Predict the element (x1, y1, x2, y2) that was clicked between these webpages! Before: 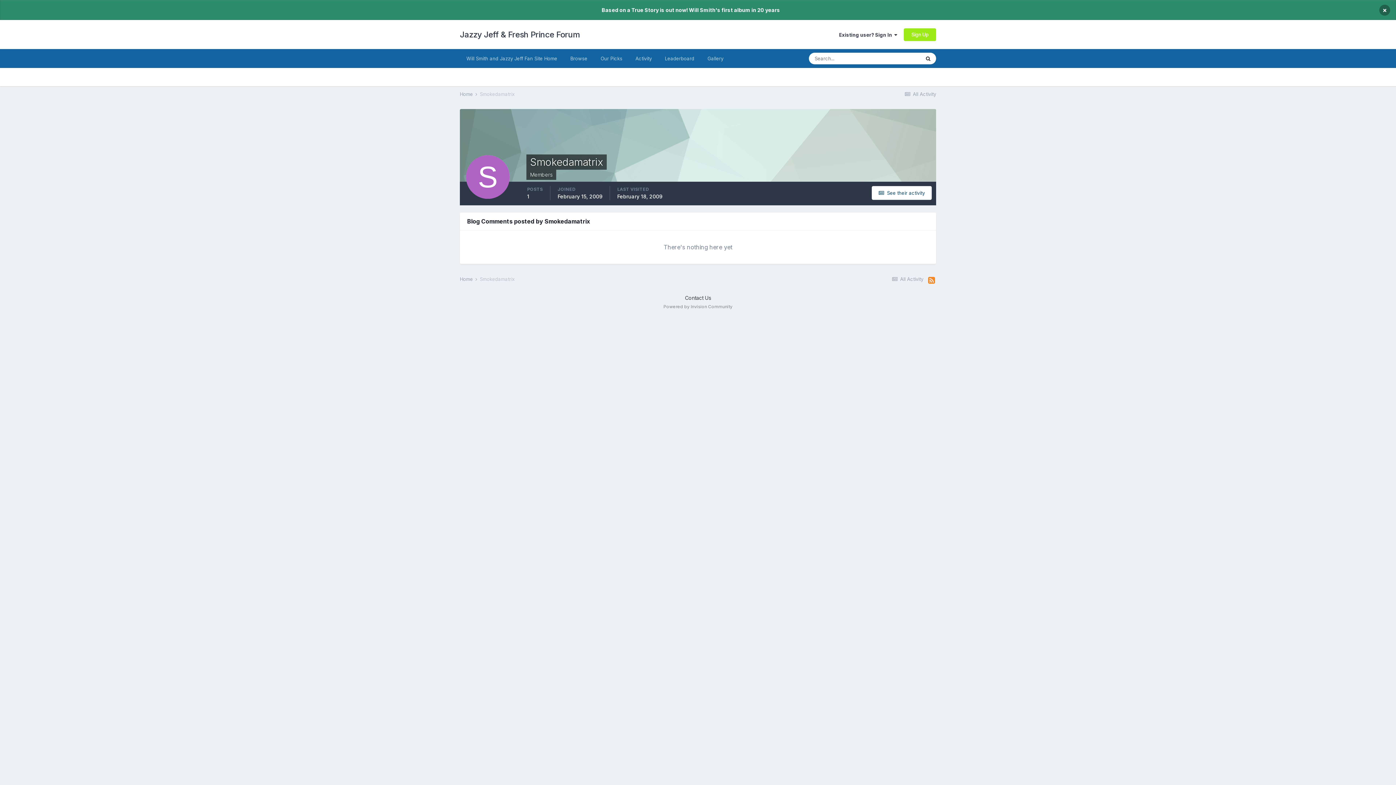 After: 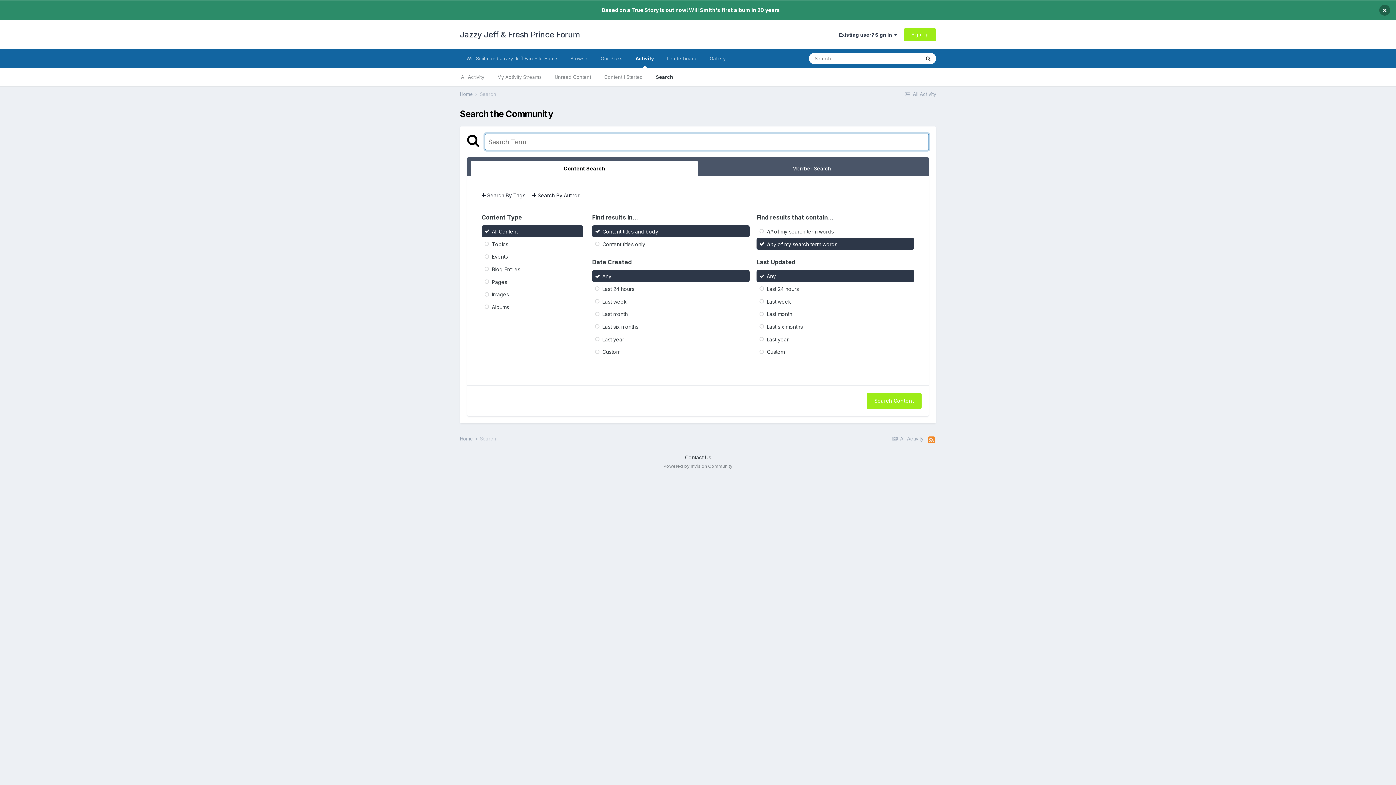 Action: label: Search bbox: (920, 52, 936, 64)